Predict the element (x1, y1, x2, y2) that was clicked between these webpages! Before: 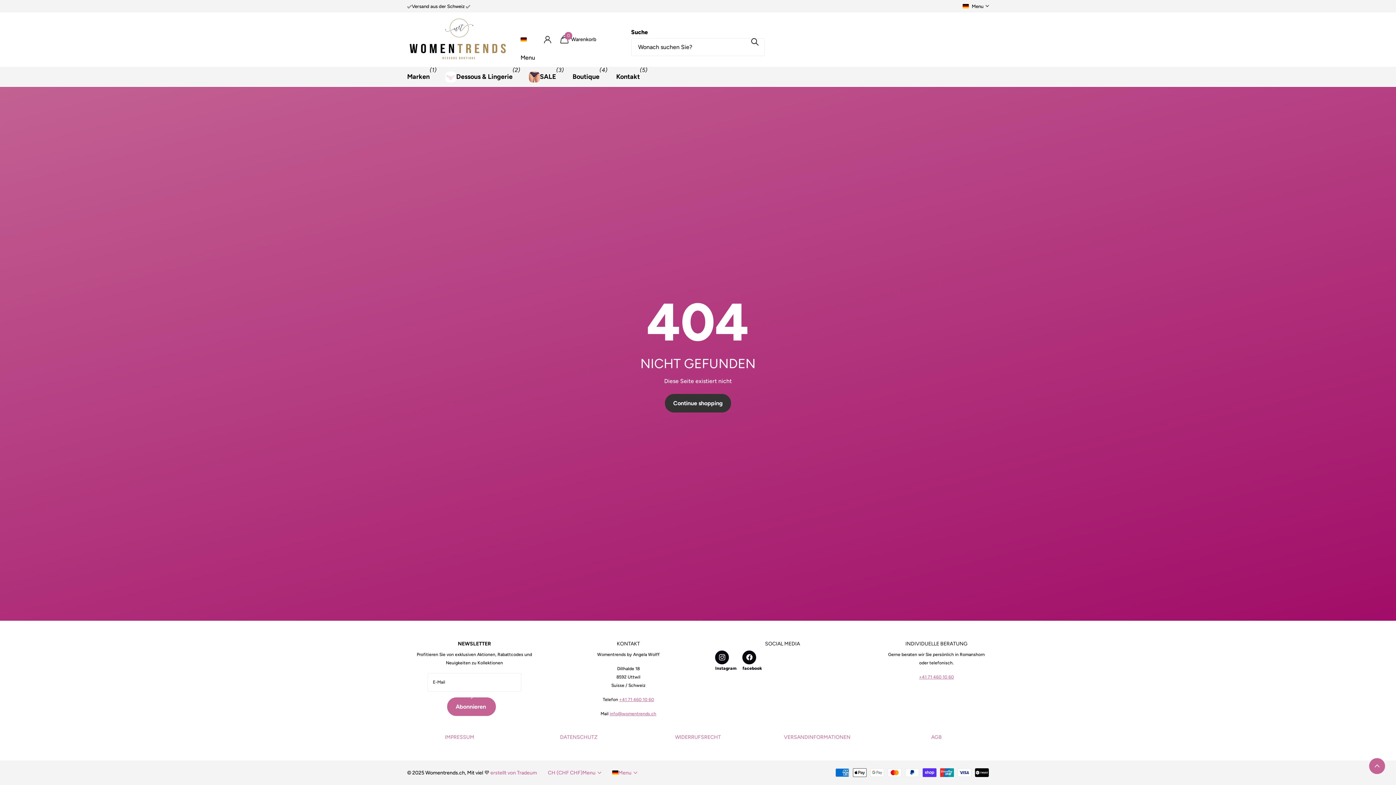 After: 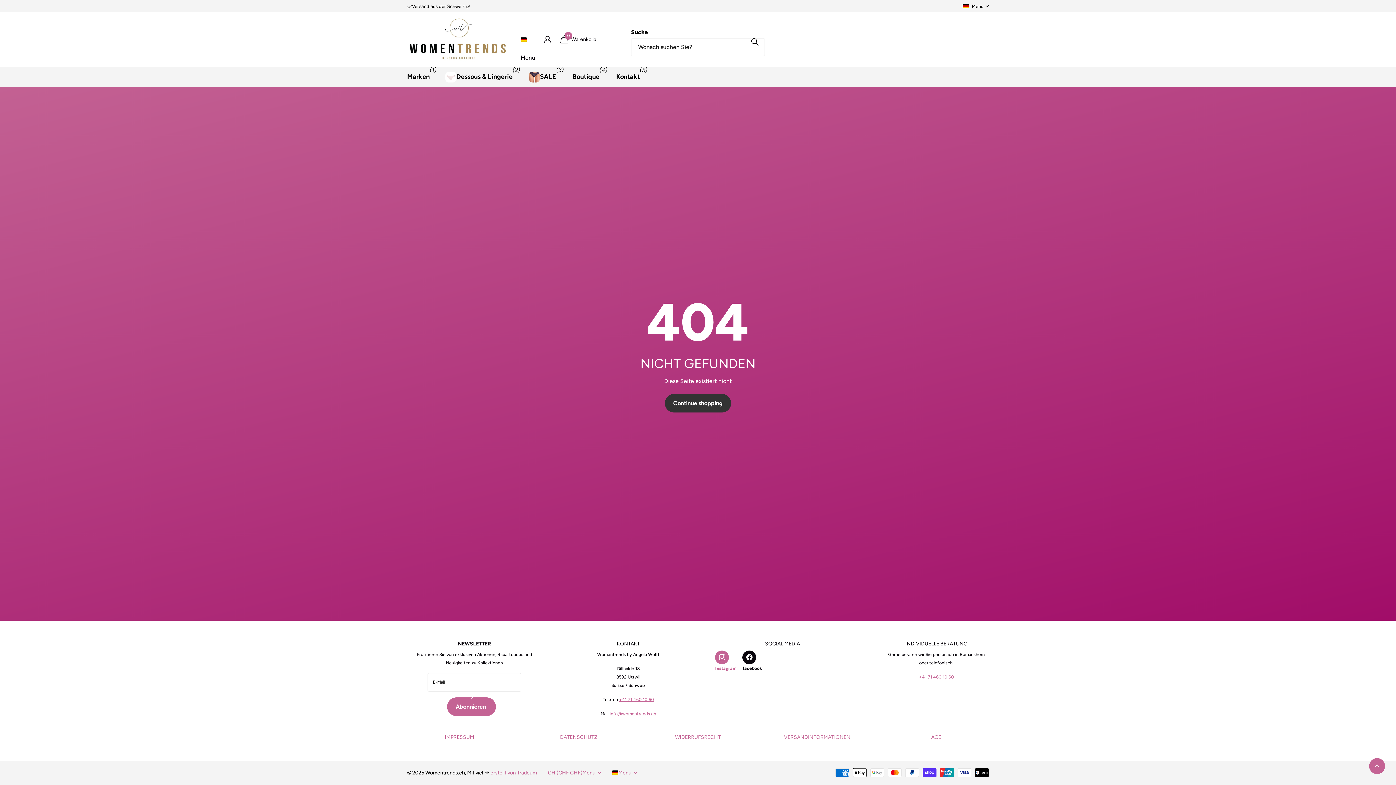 Action: bbox: (715, 650, 736, 673) label: Instagram